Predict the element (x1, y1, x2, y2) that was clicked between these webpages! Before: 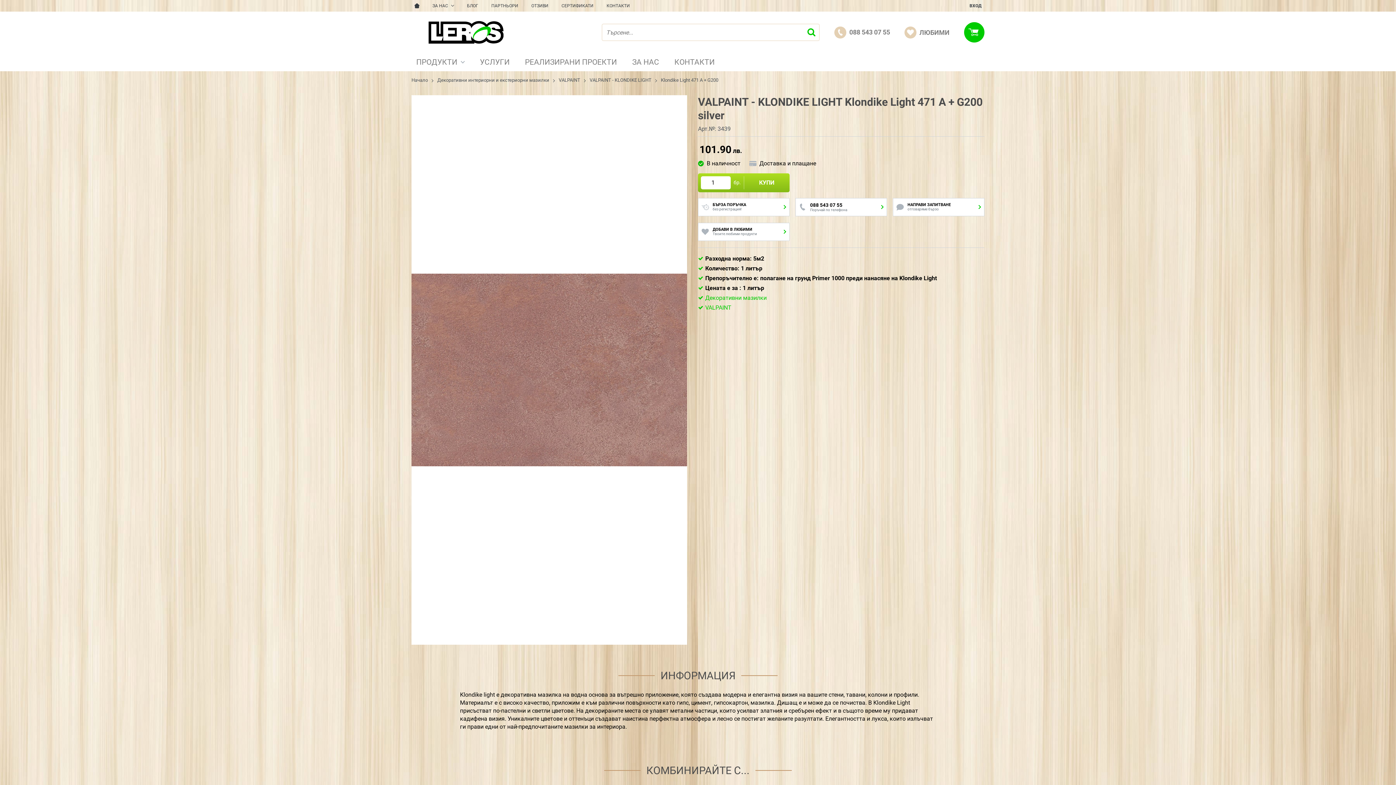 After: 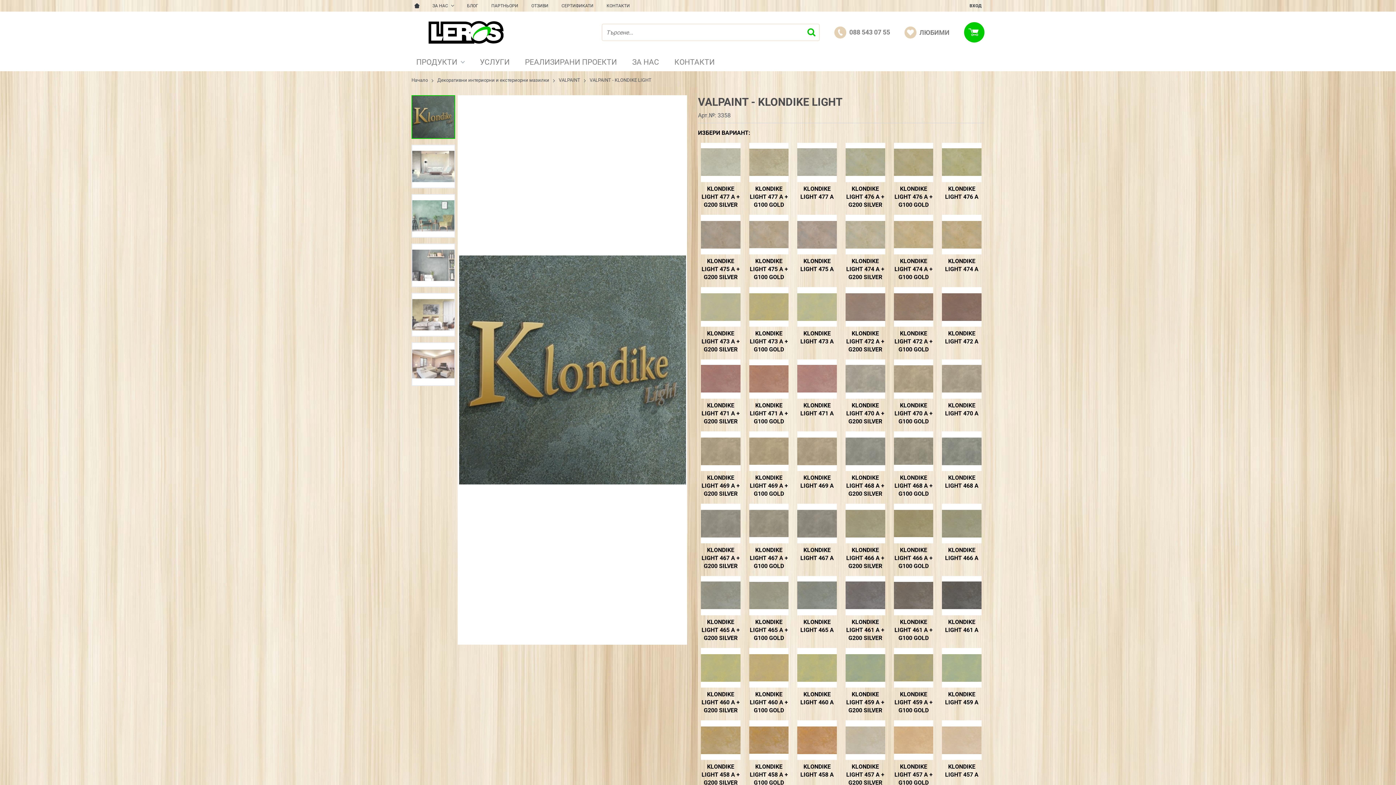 Action: bbox: (589, 77, 661, 83) label: VALPAINT - KLONDIKE LIGHT